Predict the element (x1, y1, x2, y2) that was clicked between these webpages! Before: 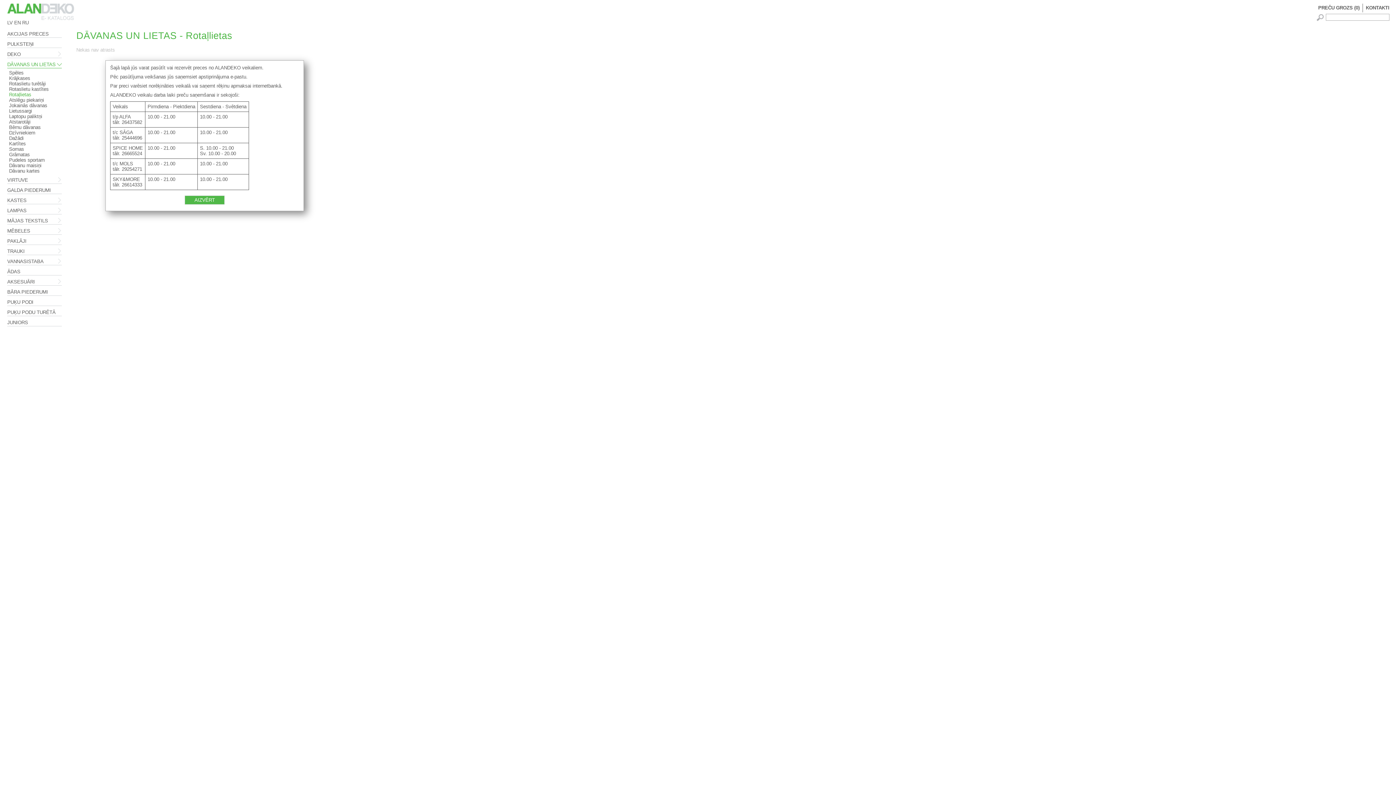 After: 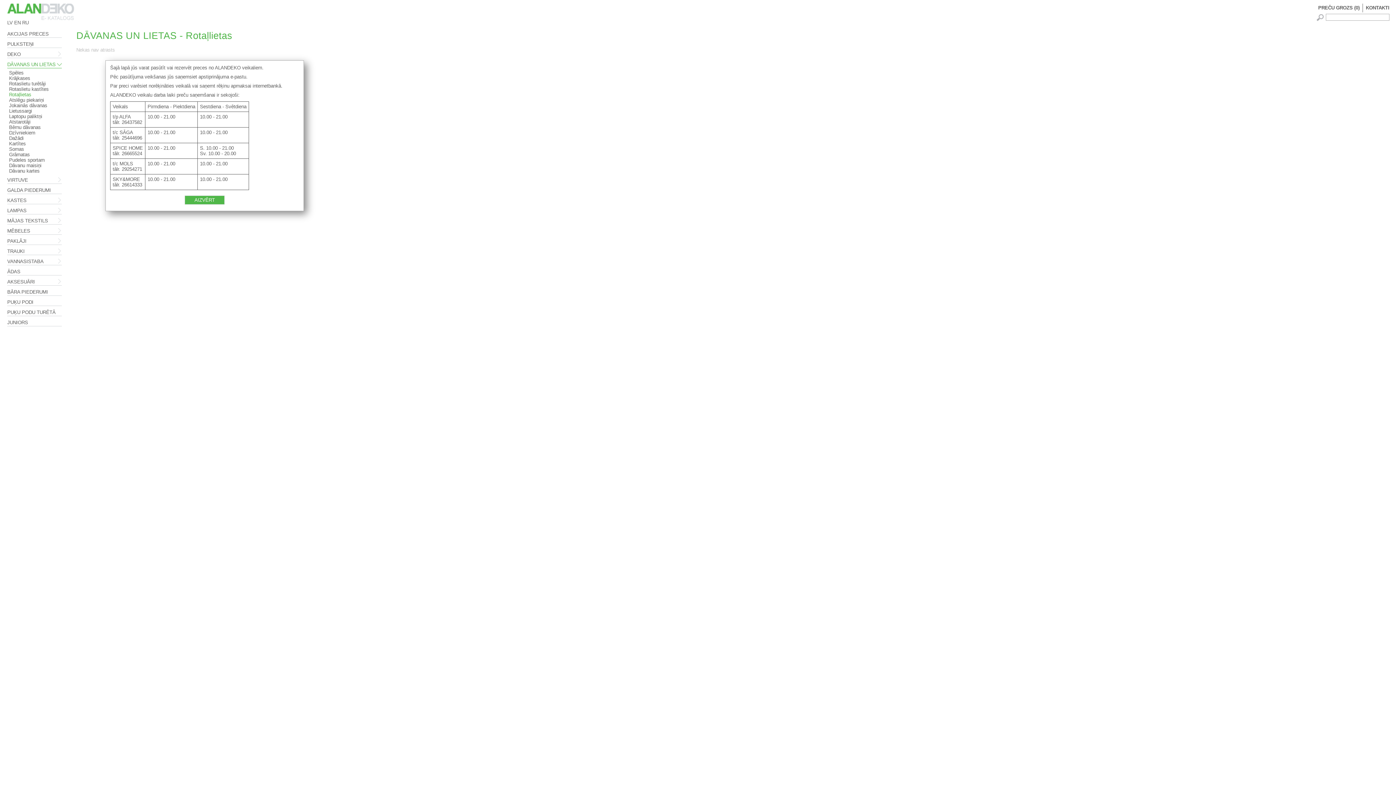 Action: bbox: (9, 92, 31, 97) label: Rotaļlietas